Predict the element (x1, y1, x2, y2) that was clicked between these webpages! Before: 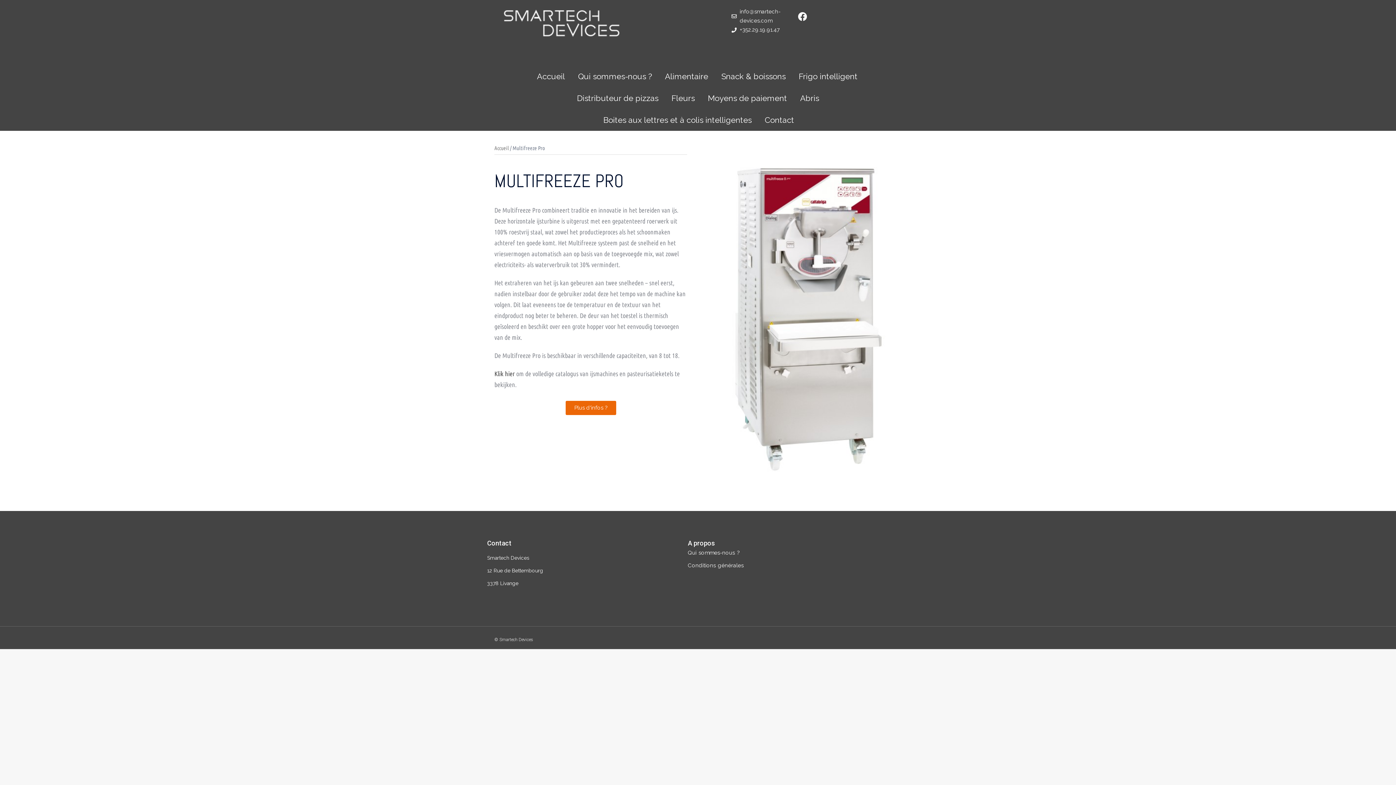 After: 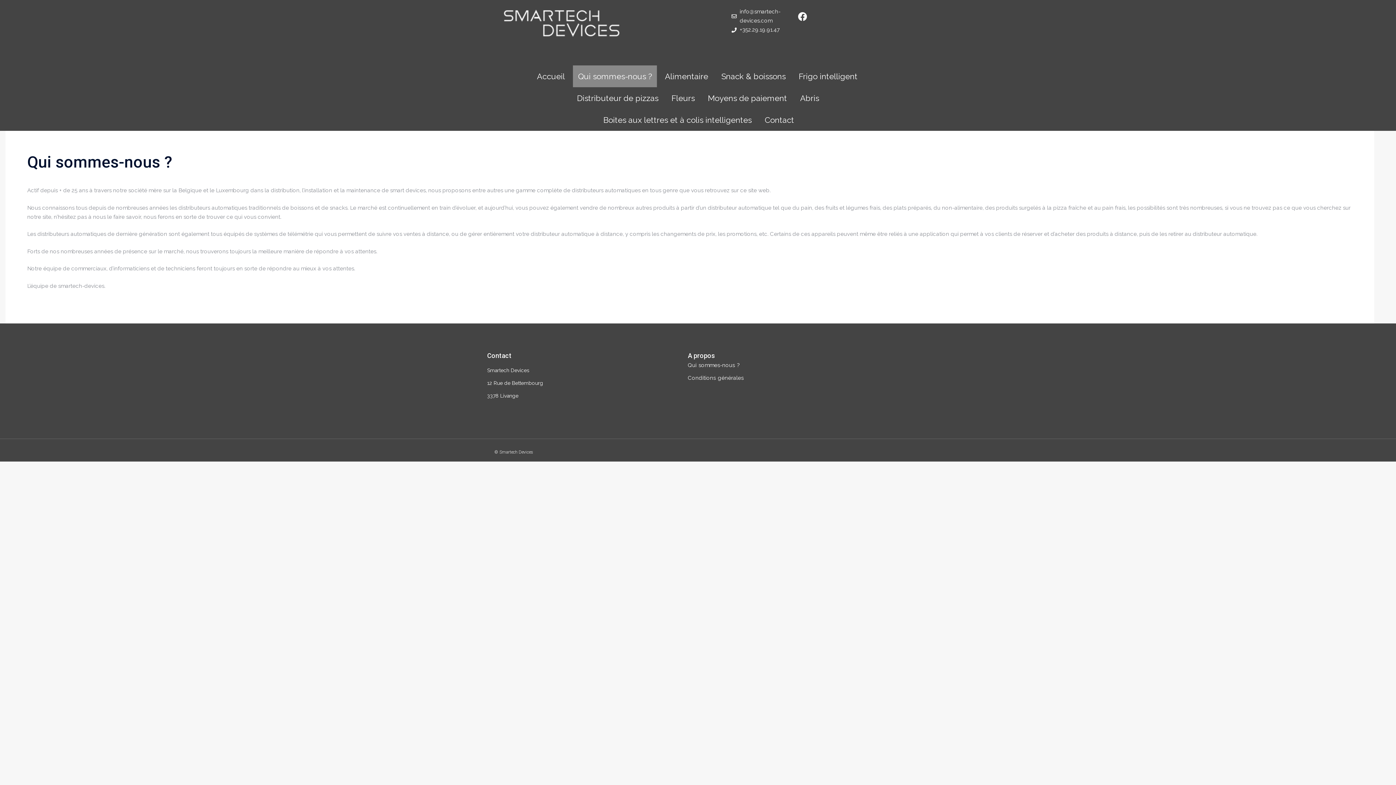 Action: bbox: (688, 547, 852, 559) label: Qui sommes-nous ?